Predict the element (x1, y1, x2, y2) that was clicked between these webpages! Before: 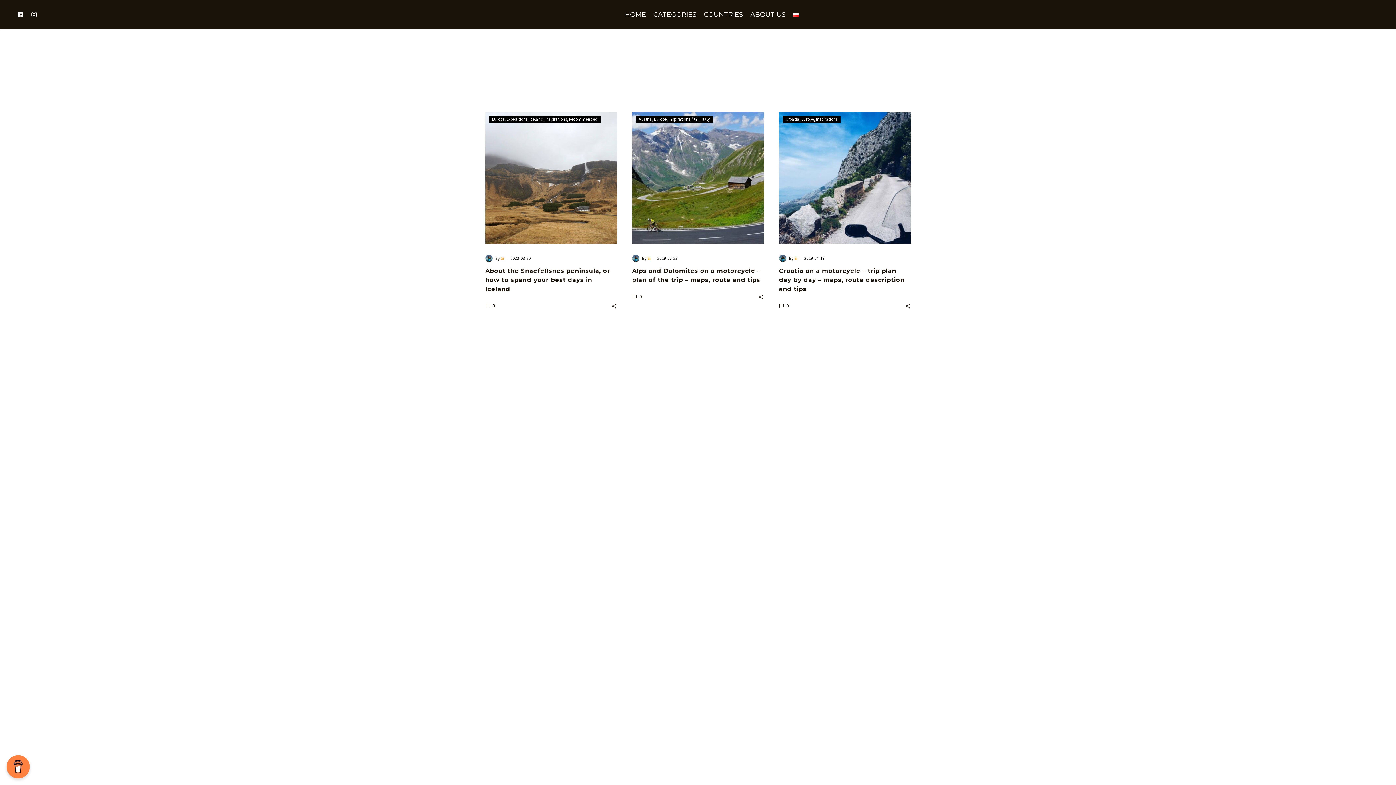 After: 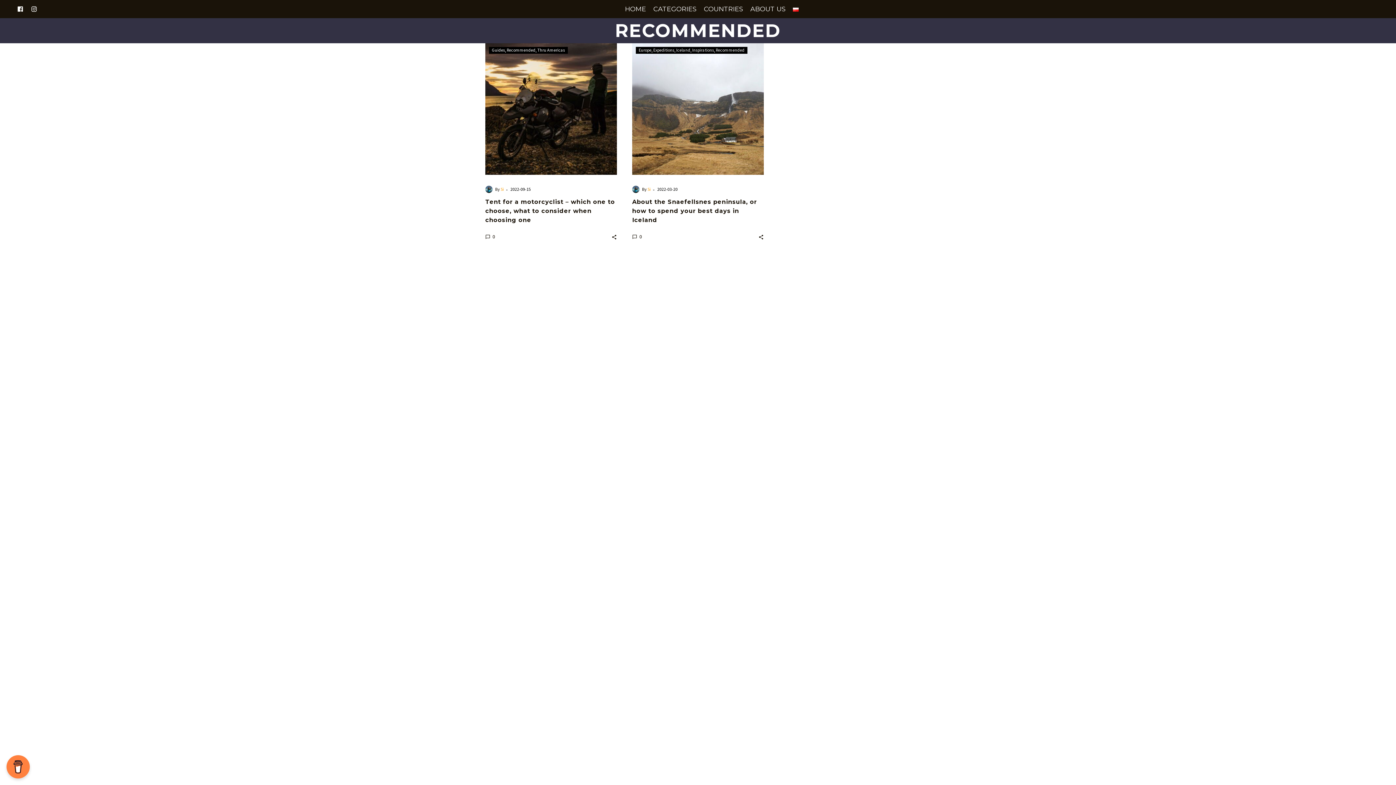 Action: label: Recommended bbox: (569, 116, 597, 121)